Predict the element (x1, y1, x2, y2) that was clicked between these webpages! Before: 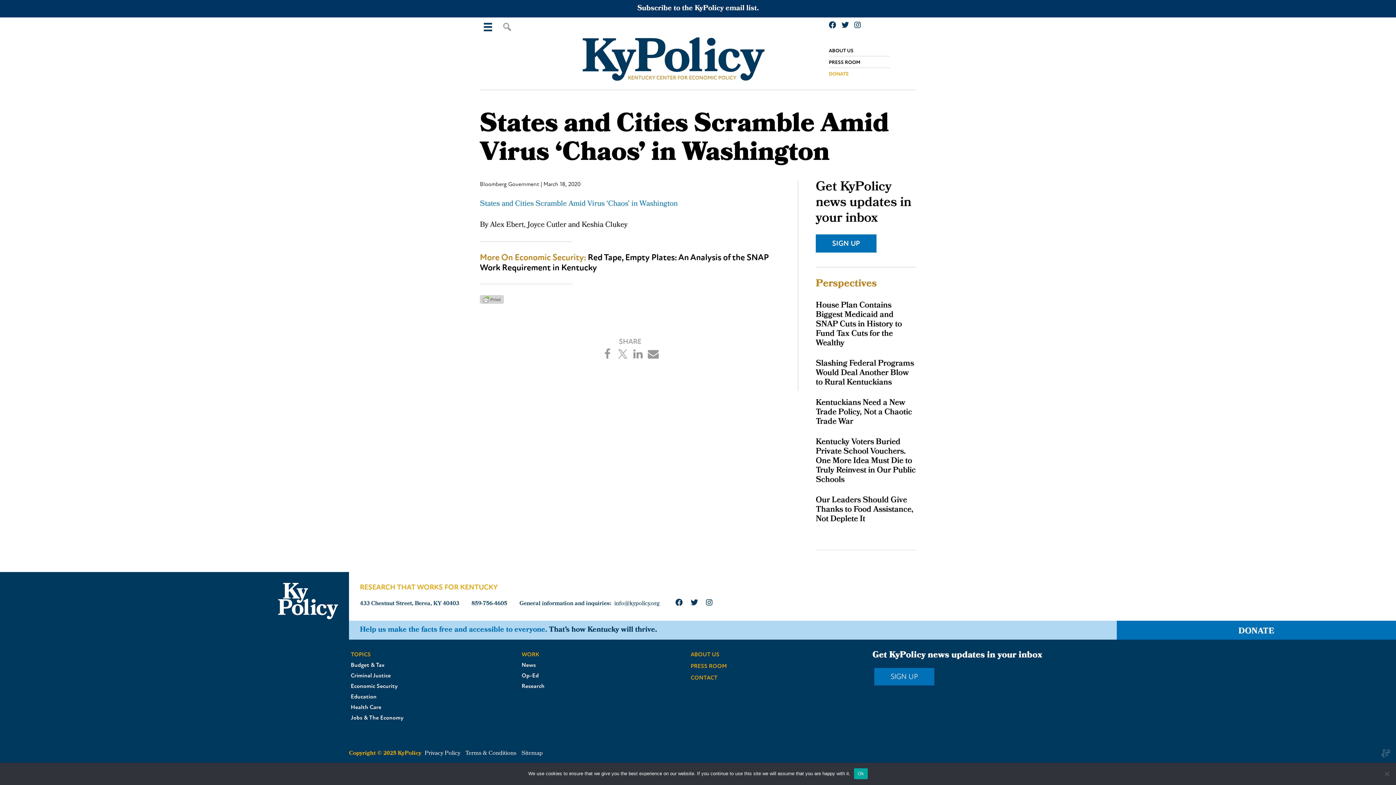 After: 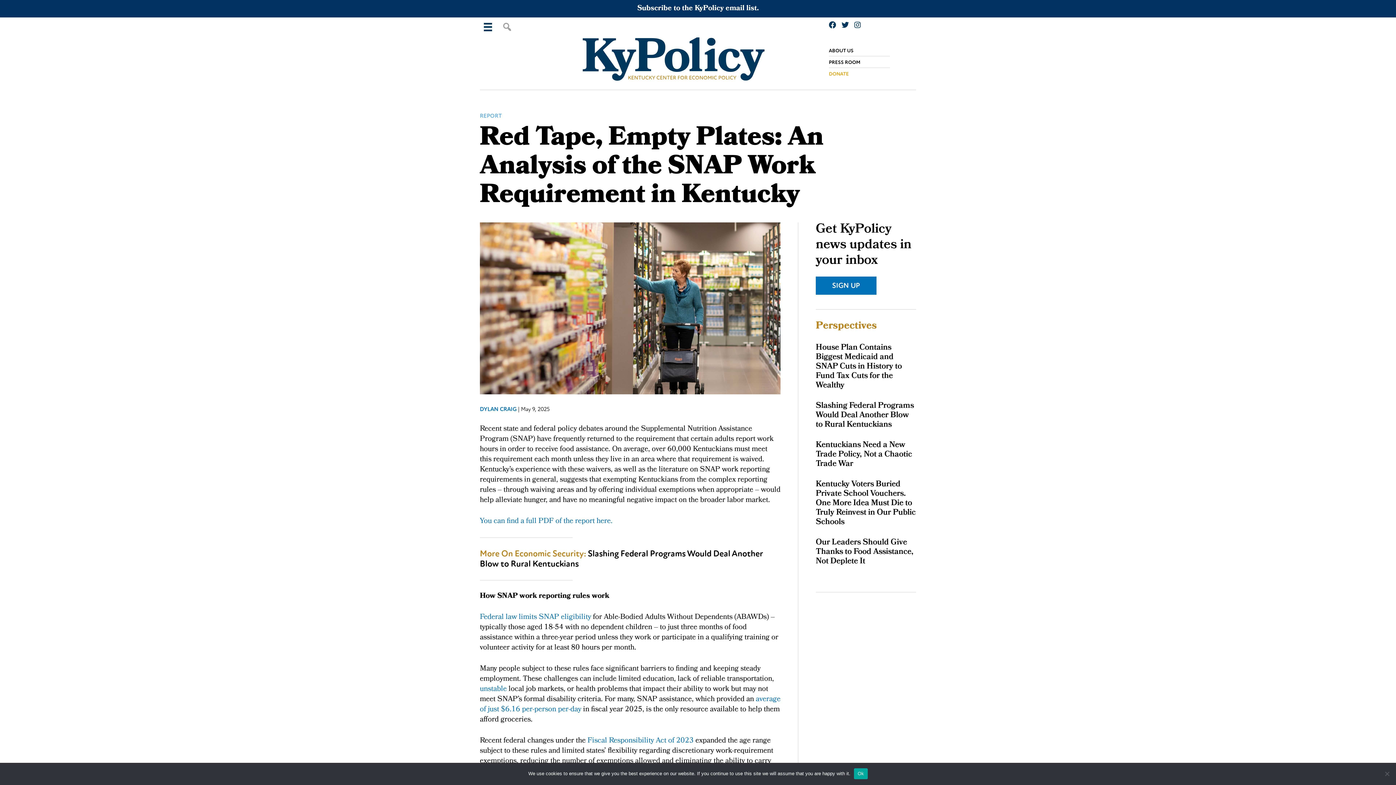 Action: label: Red Tape, Empty Plates: An Analysis of the SNAP Work Requirement in Kentucky bbox: (480, 252, 768, 273)